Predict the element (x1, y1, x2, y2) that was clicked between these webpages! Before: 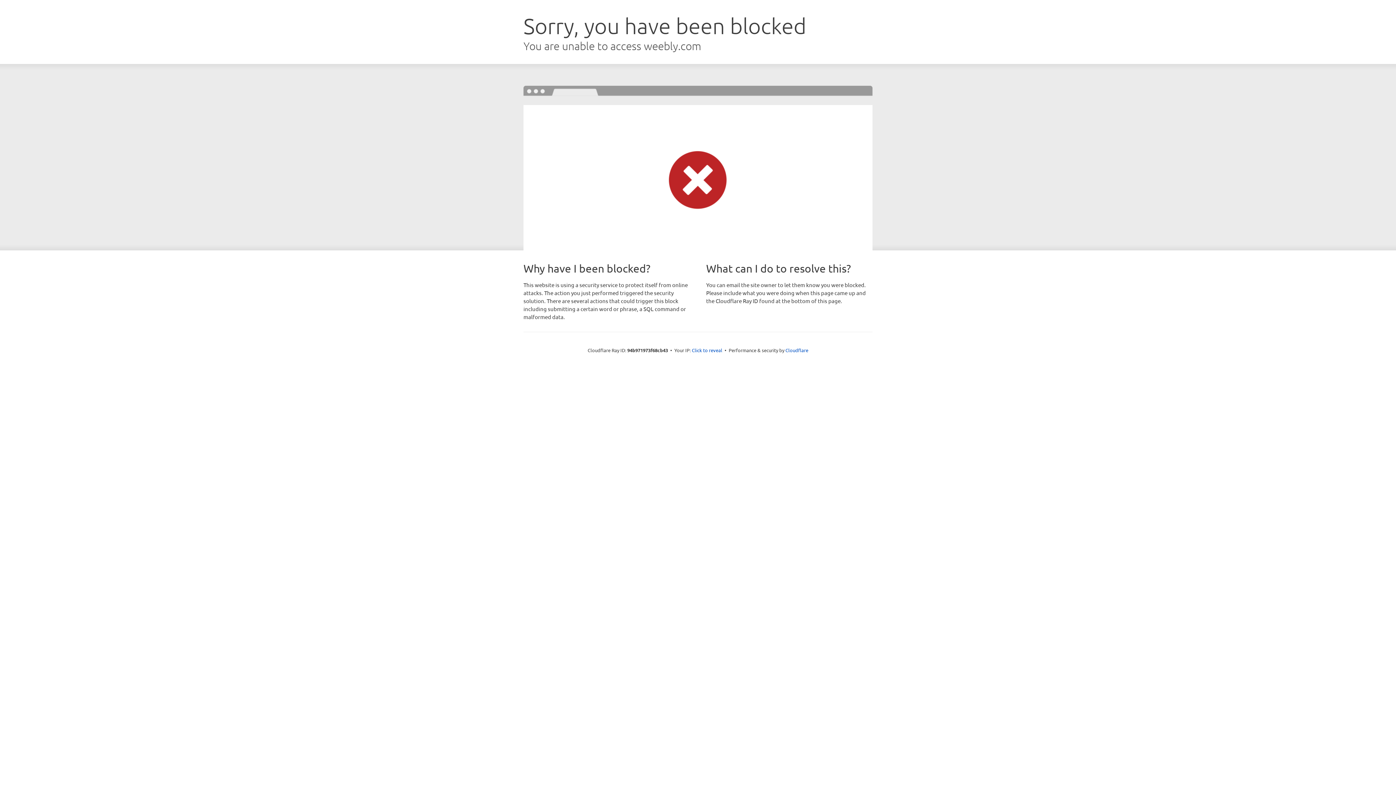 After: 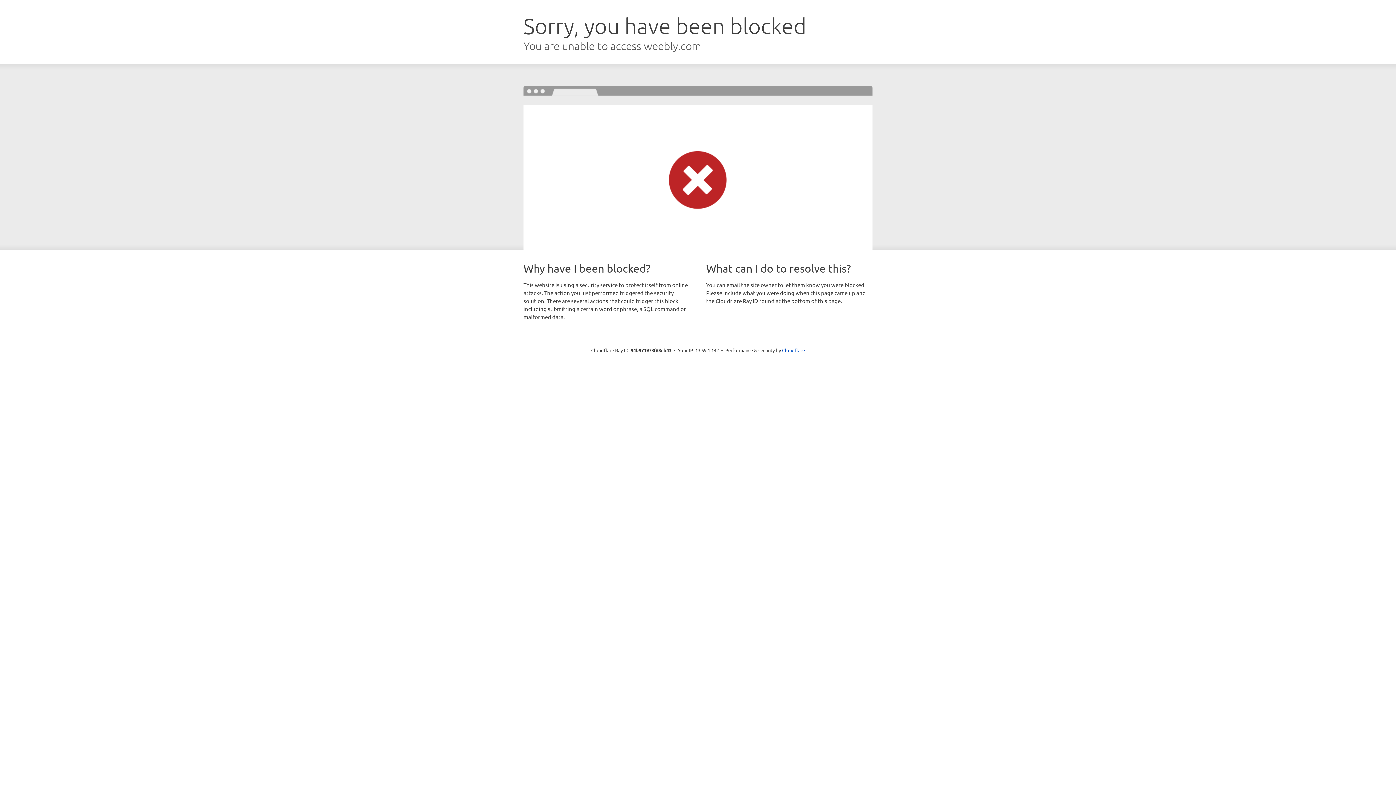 Action: label: Click to reveal bbox: (692, 346, 722, 353)